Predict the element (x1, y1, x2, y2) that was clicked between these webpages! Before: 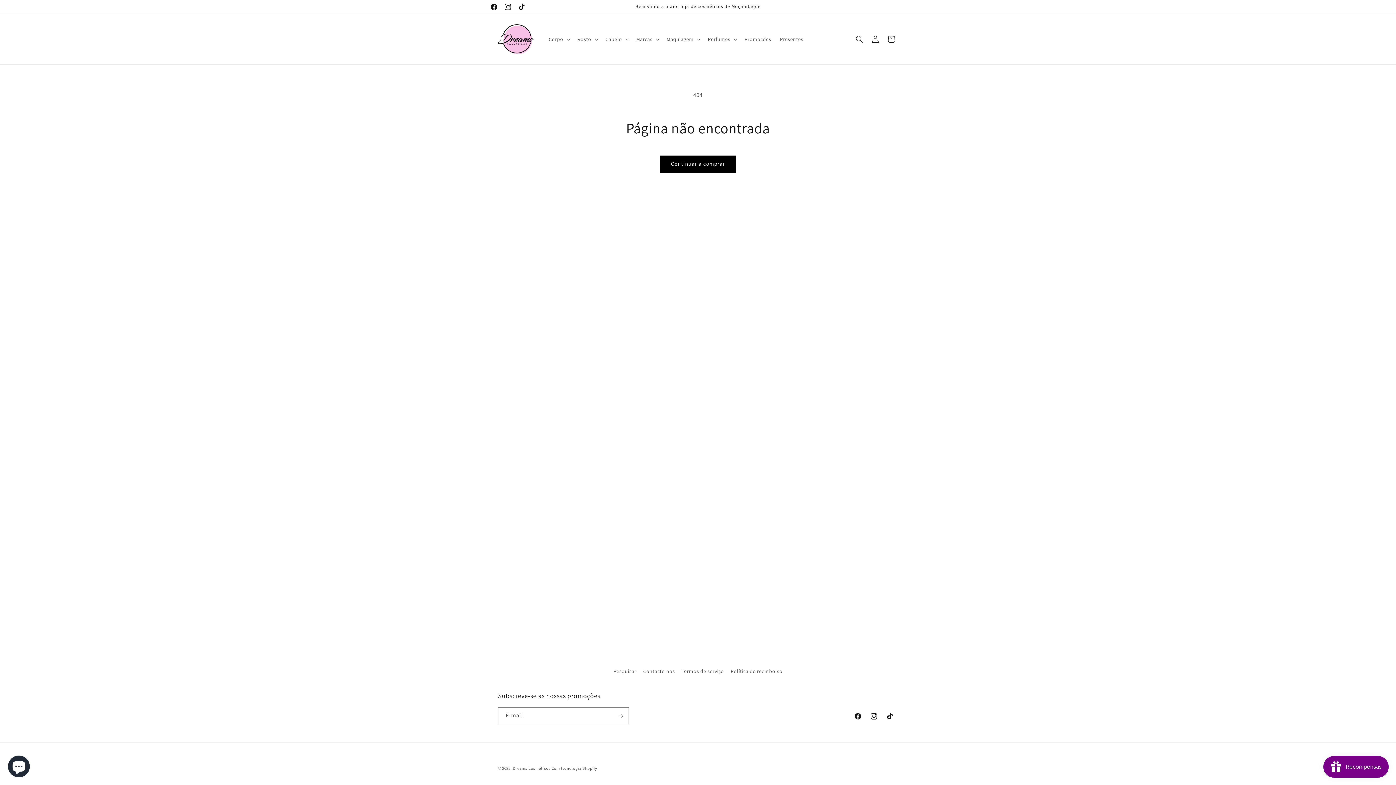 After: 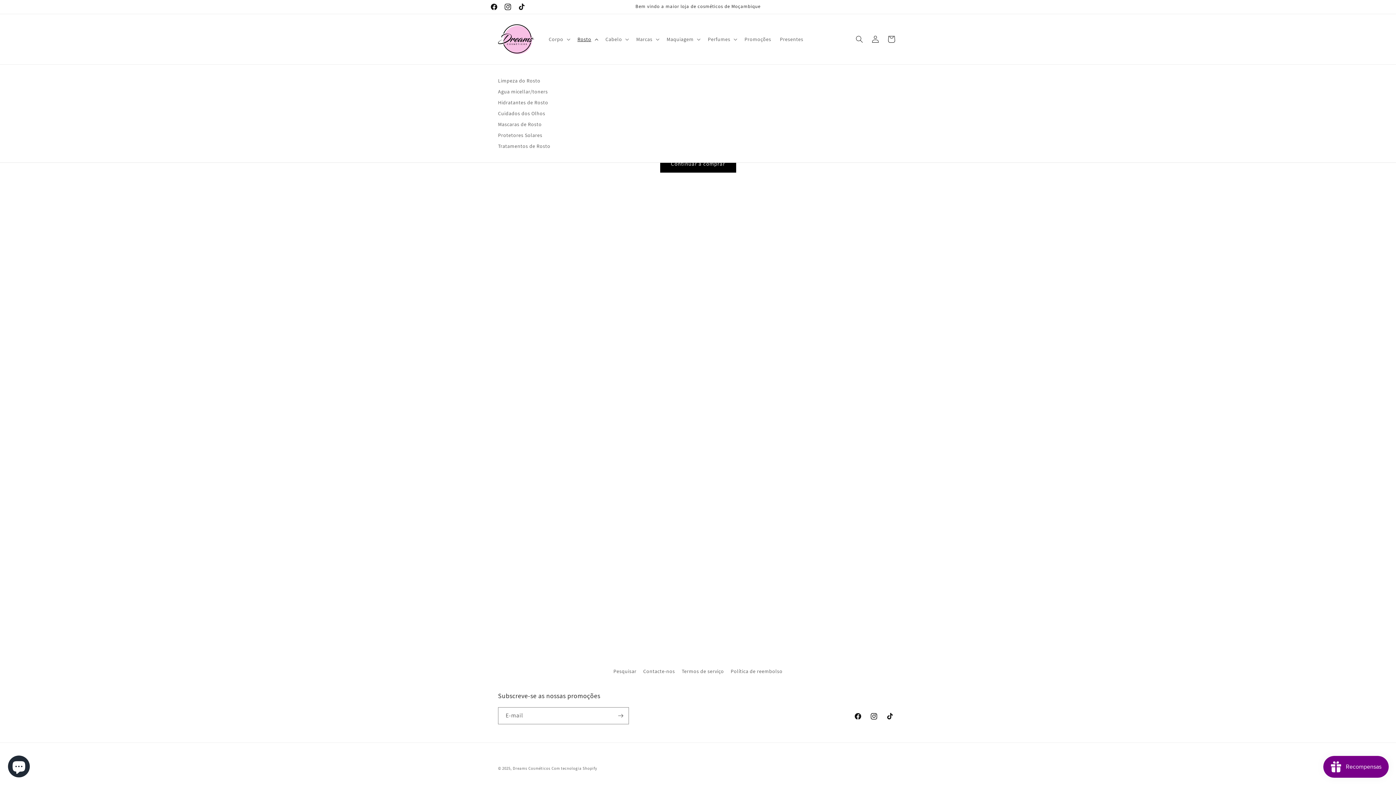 Action: label: Rosto bbox: (573, 31, 601, 46)